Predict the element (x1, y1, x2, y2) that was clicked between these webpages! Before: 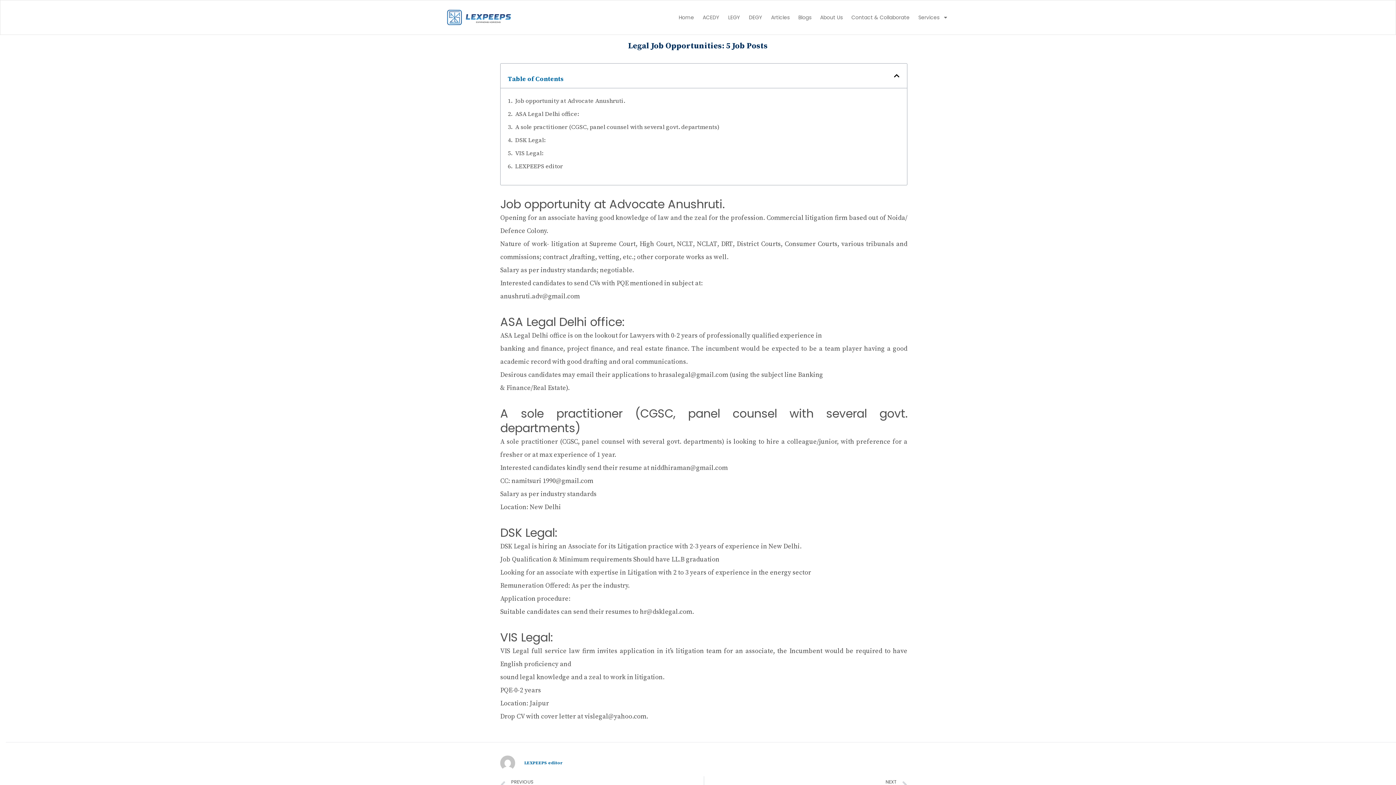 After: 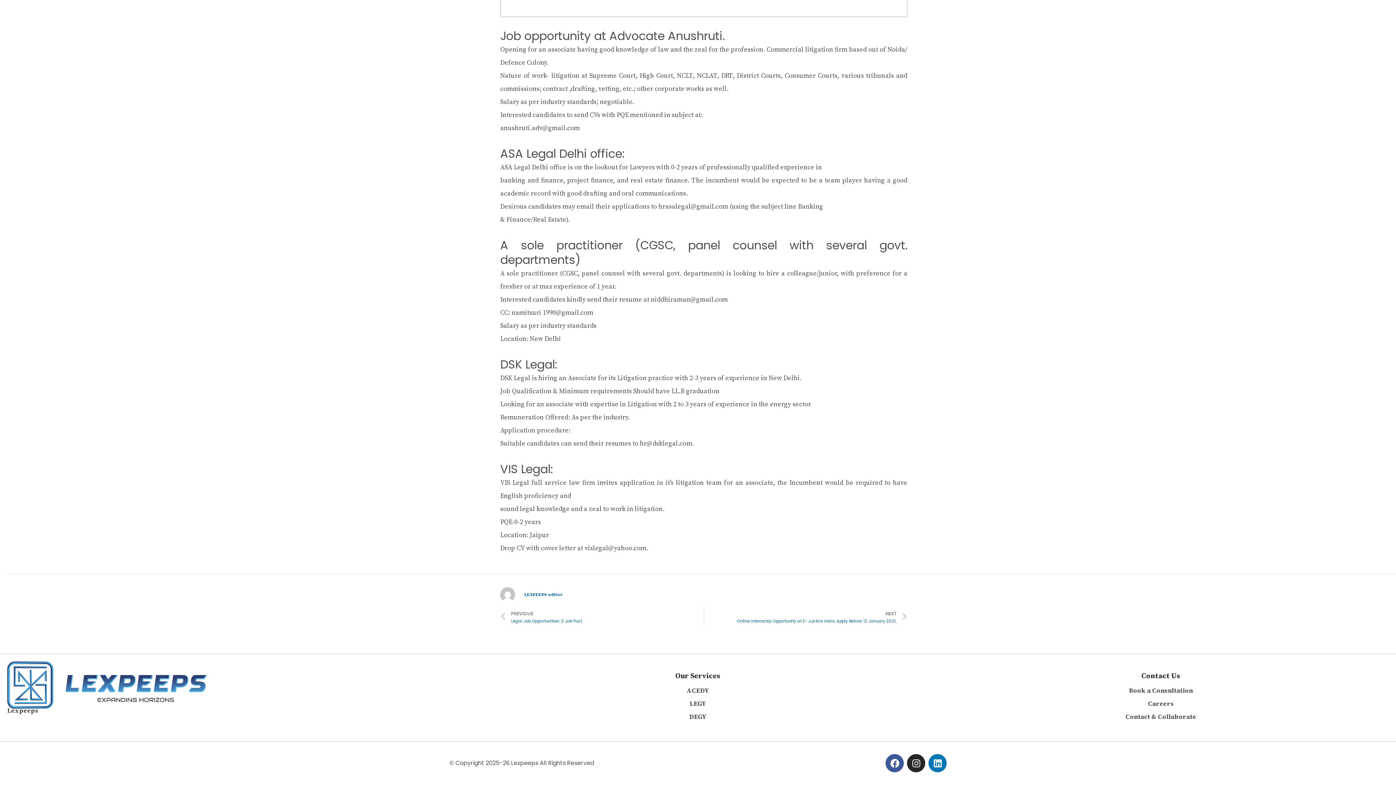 Action: bbox: (515, 121, 719, 131) label: A sole practitioner (CGSC, panel counsel with several govt. departments)